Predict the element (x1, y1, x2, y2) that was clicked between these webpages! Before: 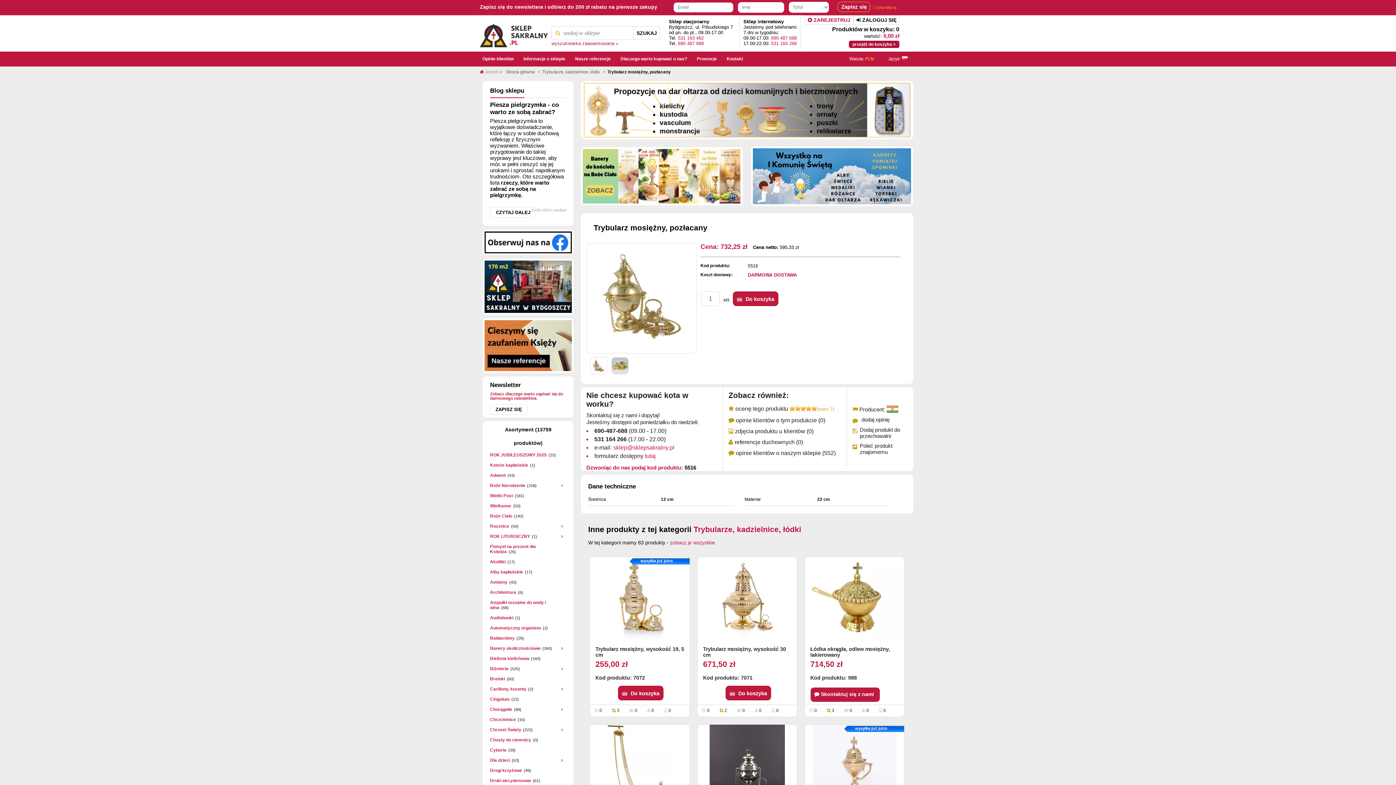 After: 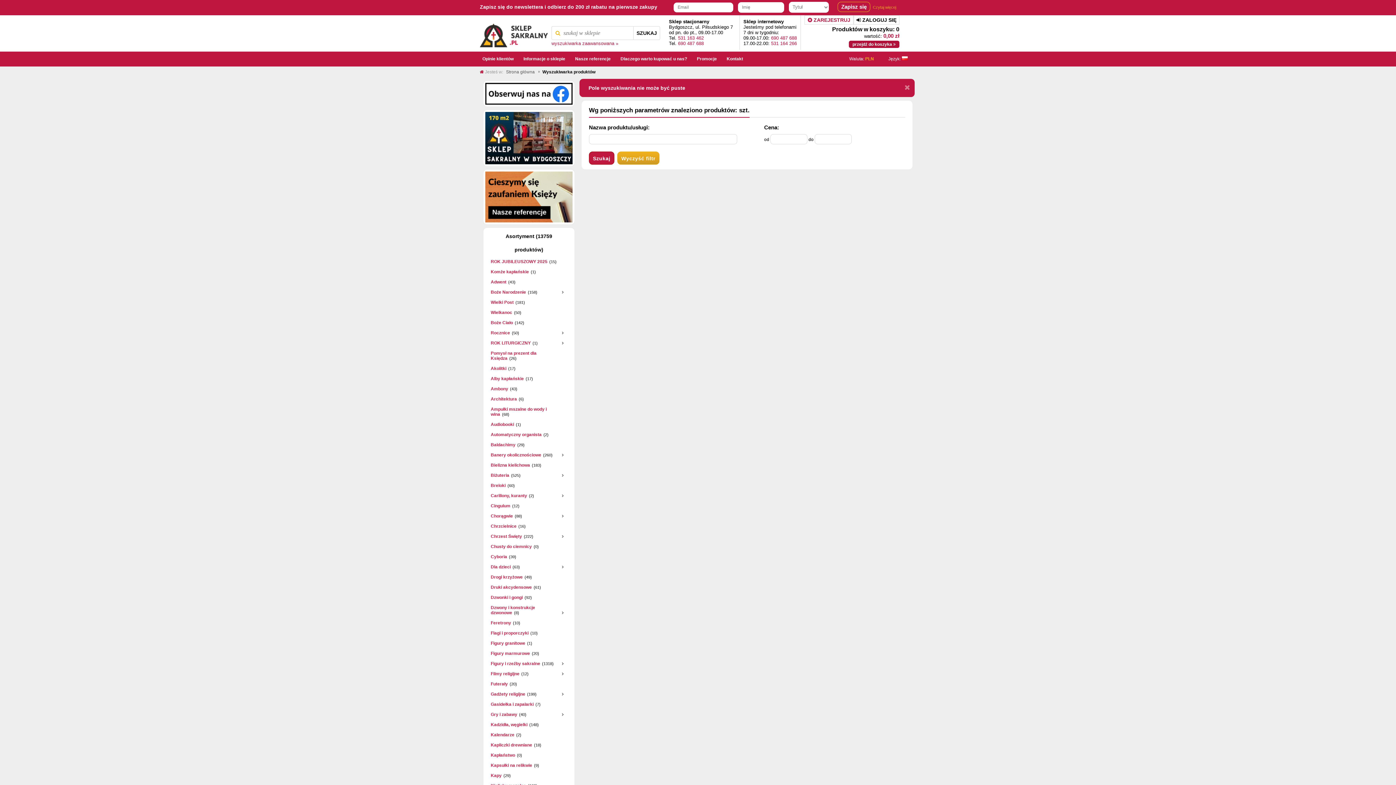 Action: label: SZUKAJ bbox: (633, 26, 660, 40)